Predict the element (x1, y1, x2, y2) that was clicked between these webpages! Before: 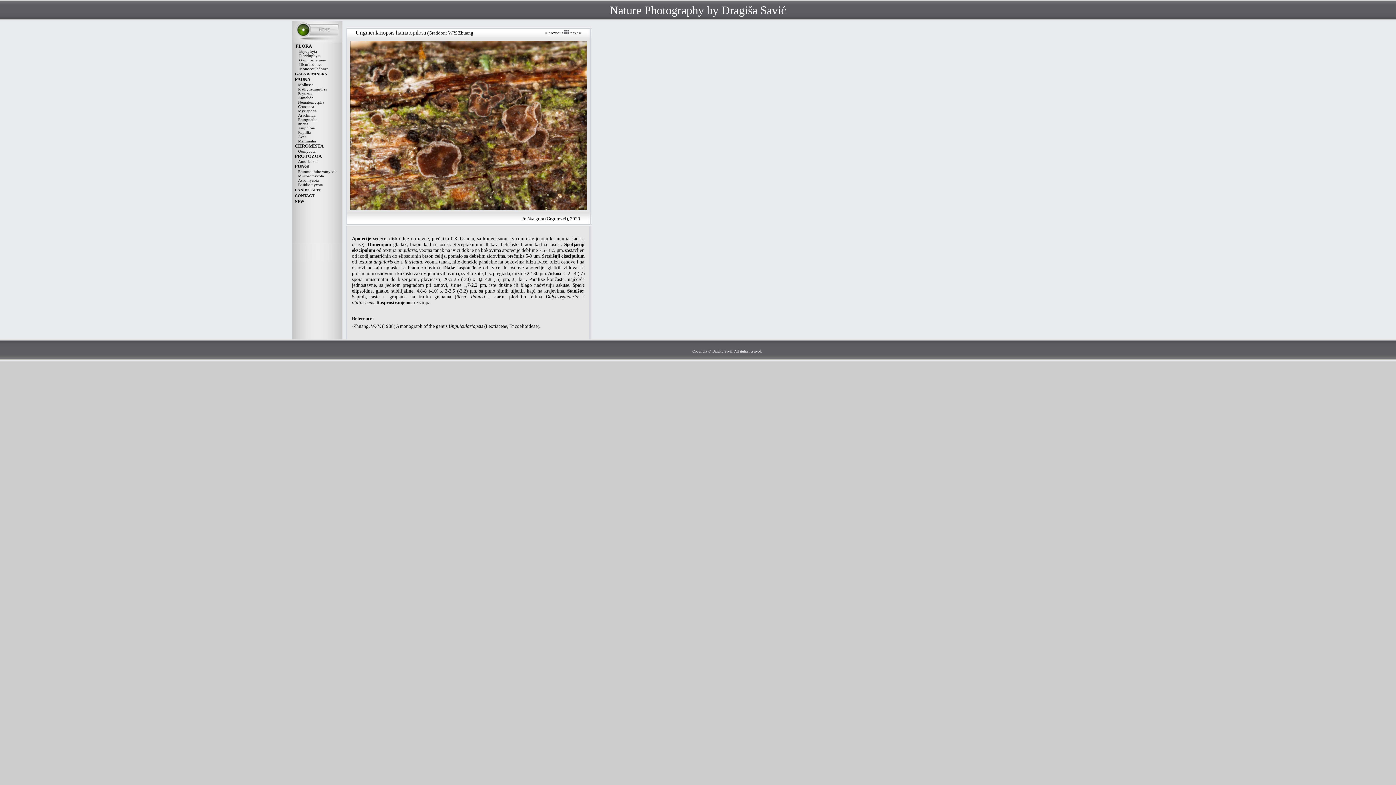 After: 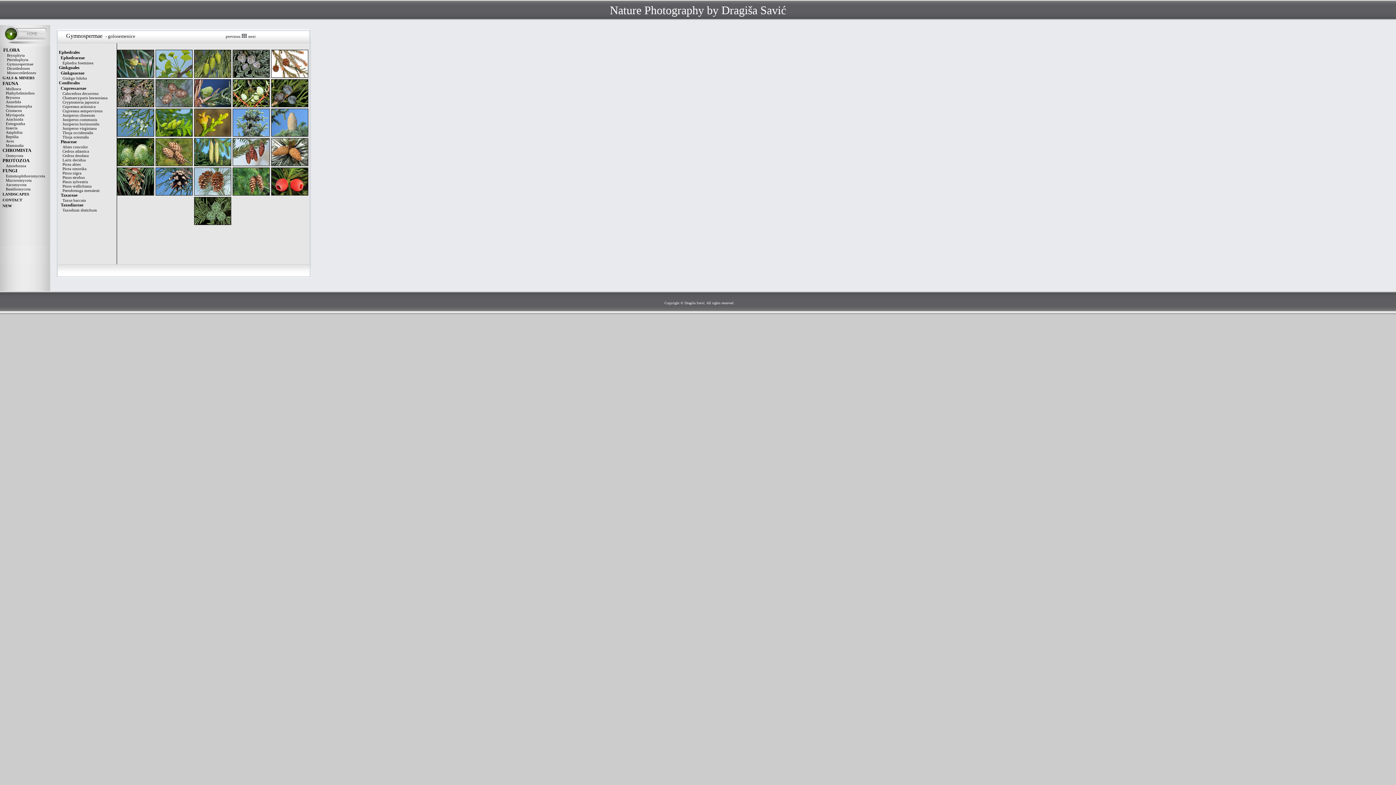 Action: bbox: (299, 53, 320, 57) label: Pteridophyta